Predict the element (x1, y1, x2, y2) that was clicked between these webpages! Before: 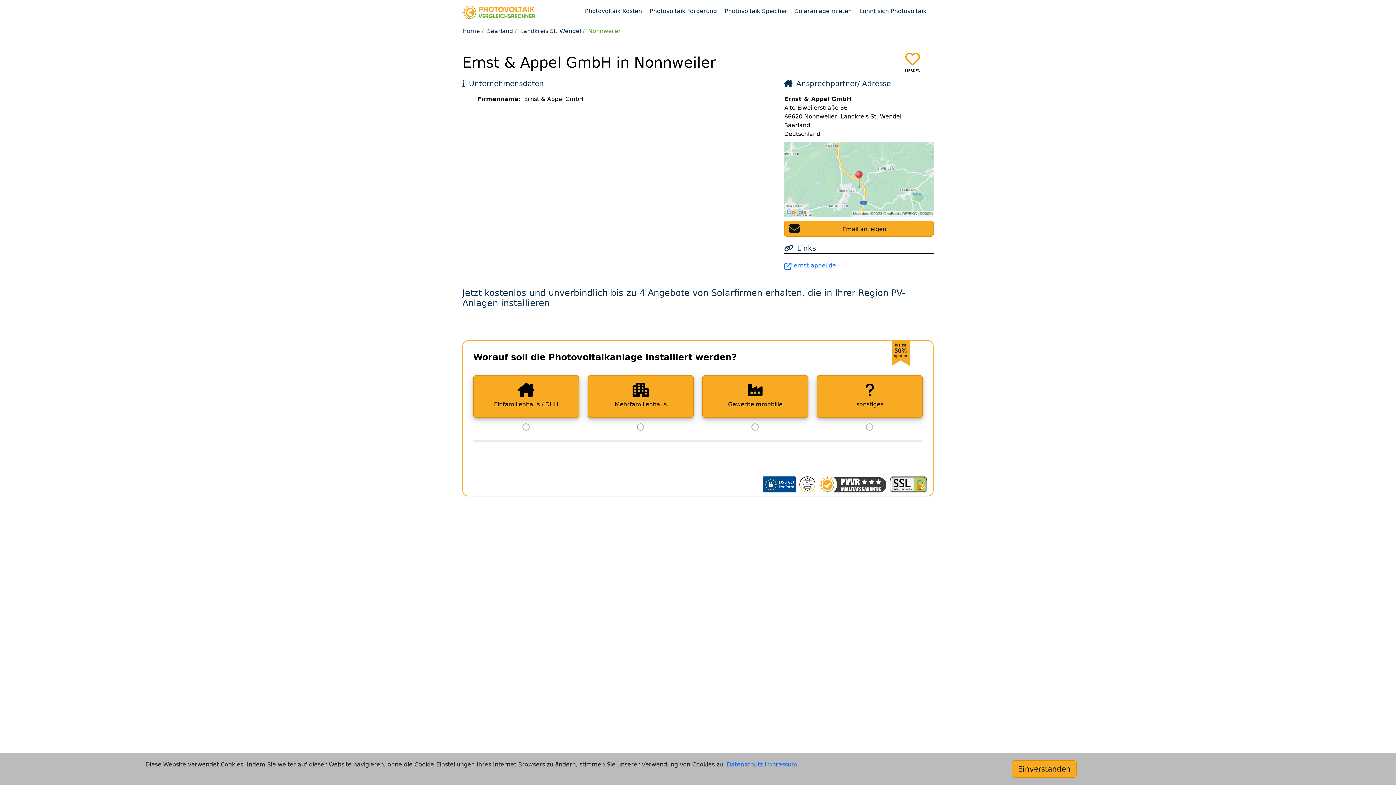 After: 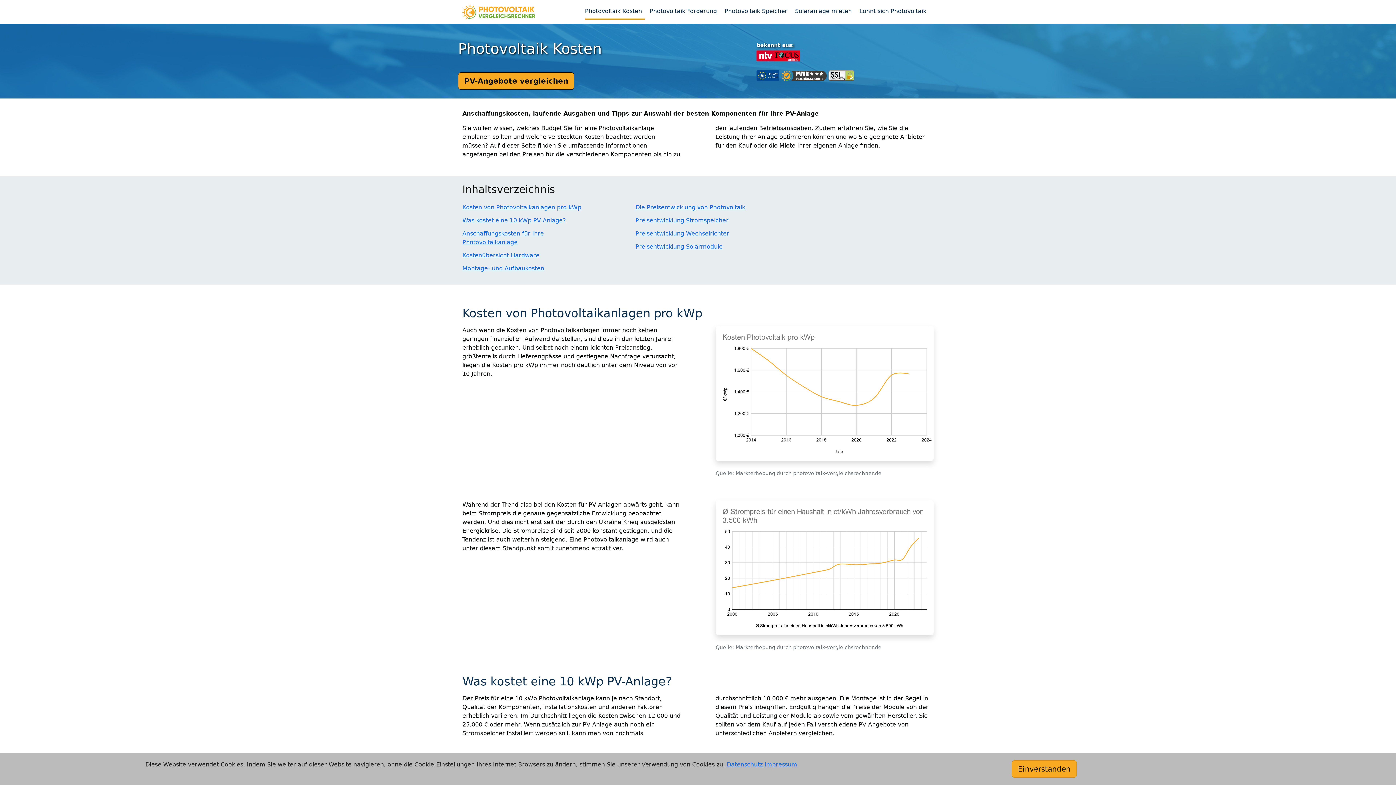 Action: bbox: (585, 4, 645, 19) label: Photovoltaik Kosten